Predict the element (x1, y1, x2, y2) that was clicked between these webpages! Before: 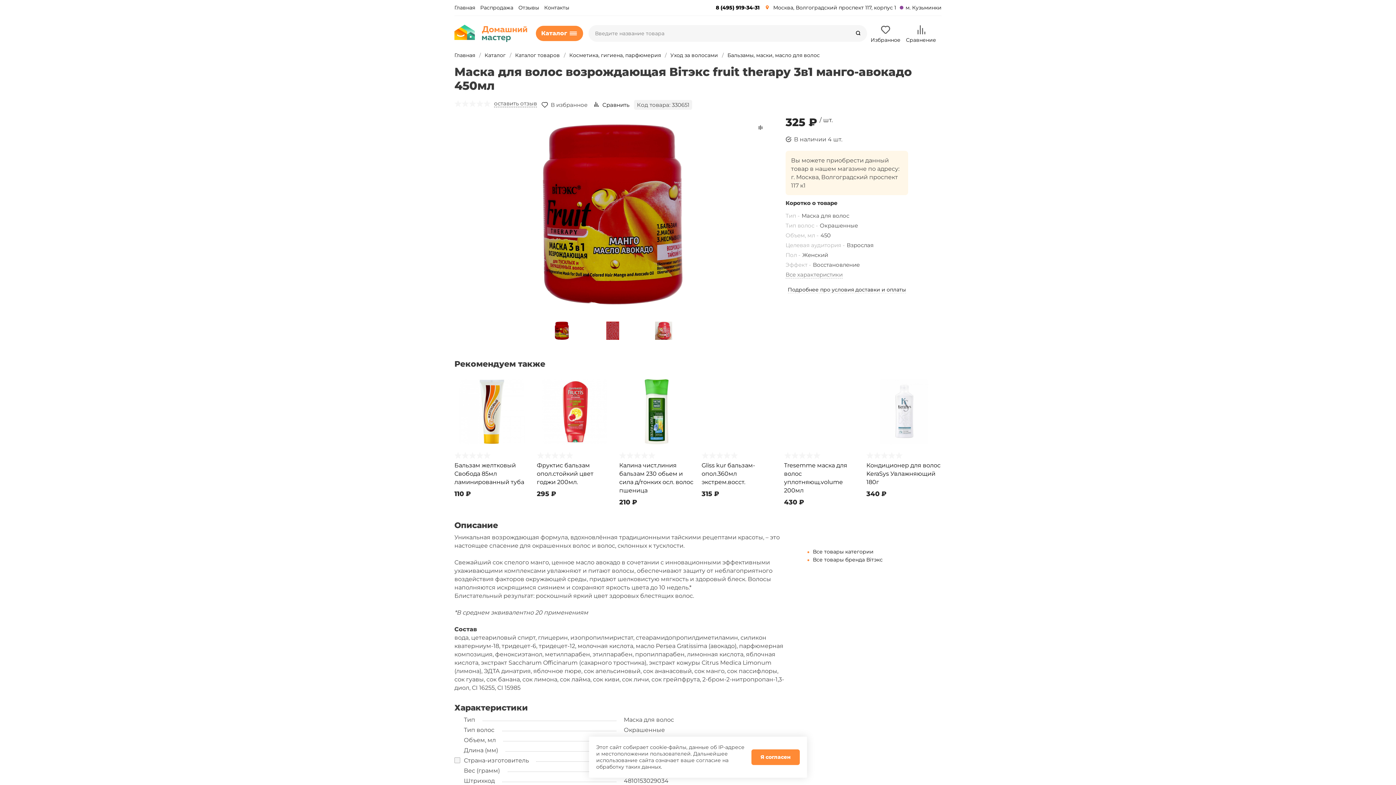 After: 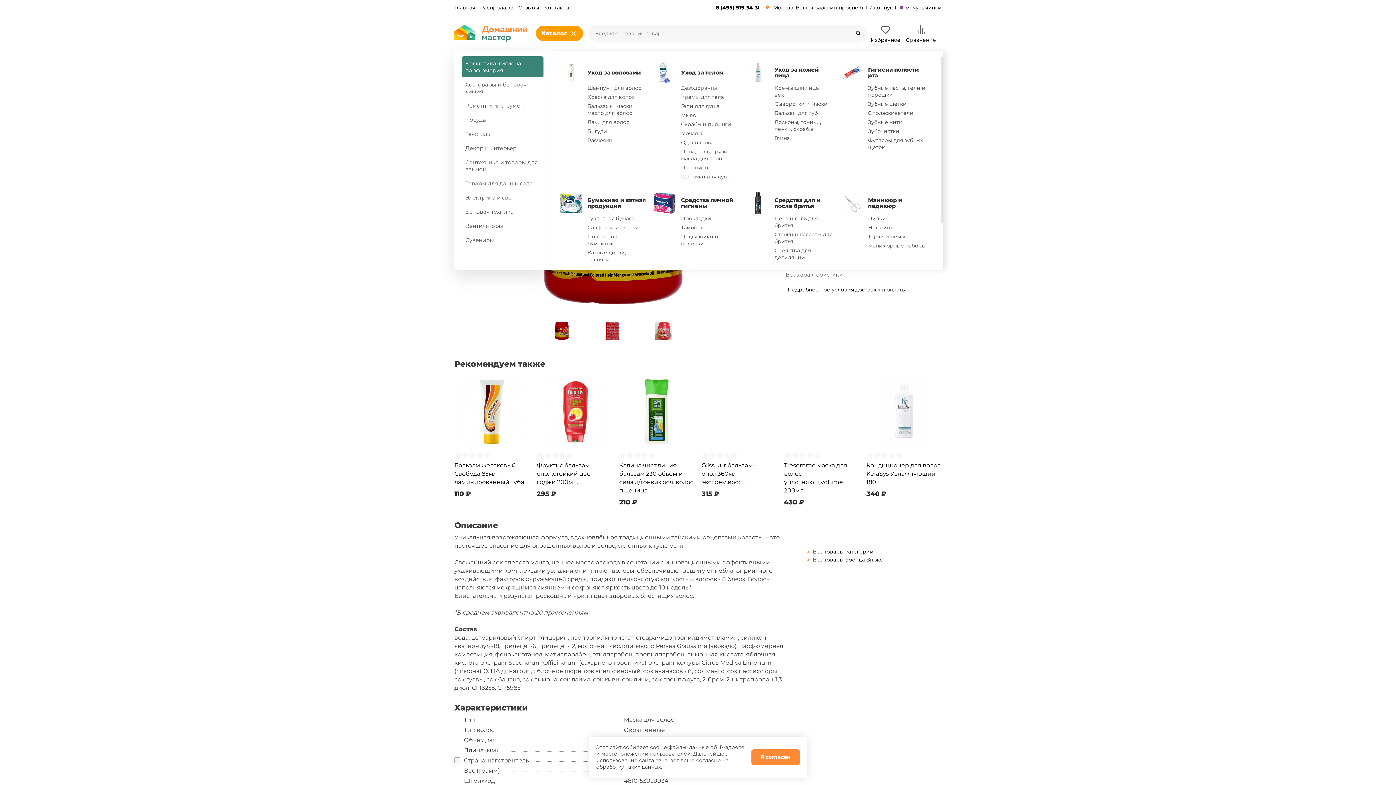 Action: bbox: (535, 25, 583, 41) label: Каталог